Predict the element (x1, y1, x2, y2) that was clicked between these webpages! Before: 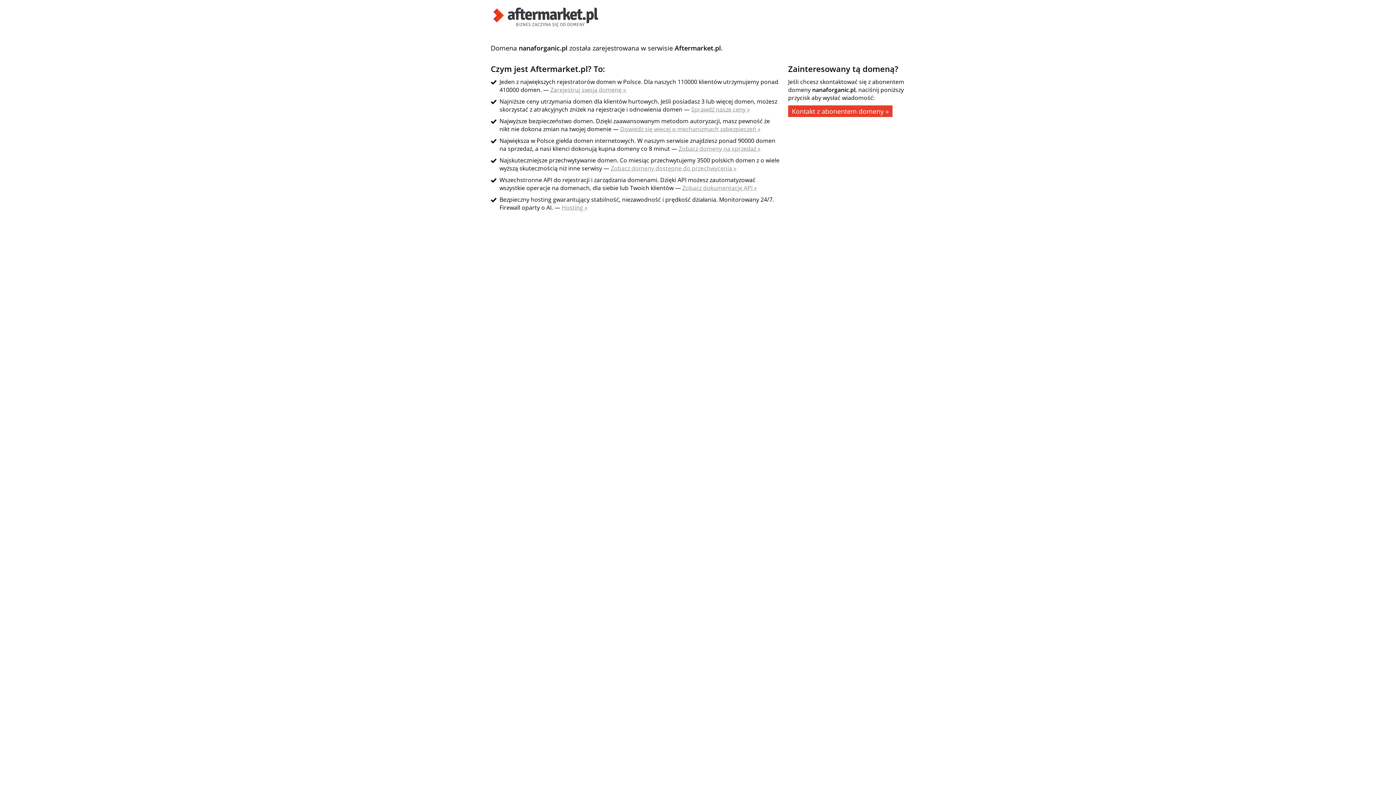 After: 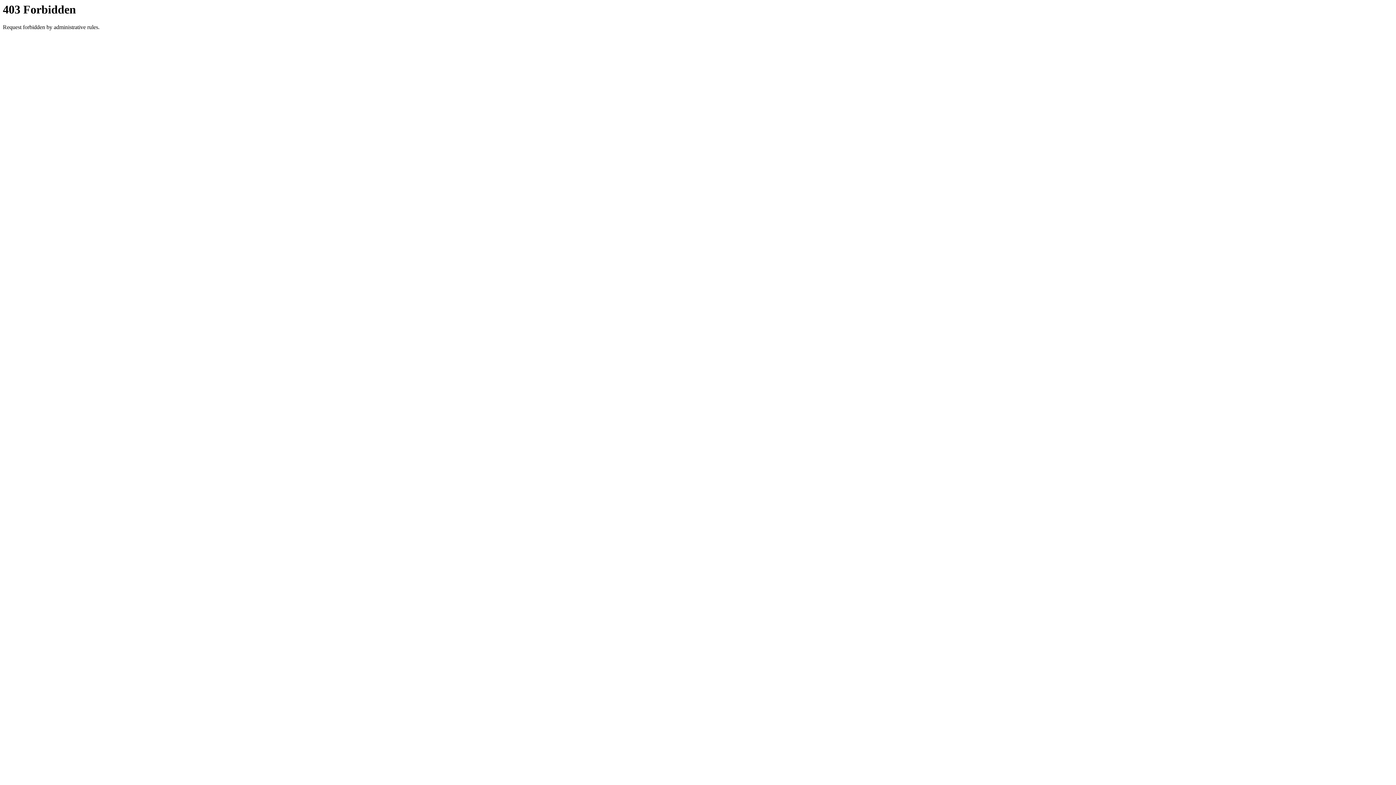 Action: bbox: (788, 105, 892, 117) label: Kontakt z abonentem domeny »